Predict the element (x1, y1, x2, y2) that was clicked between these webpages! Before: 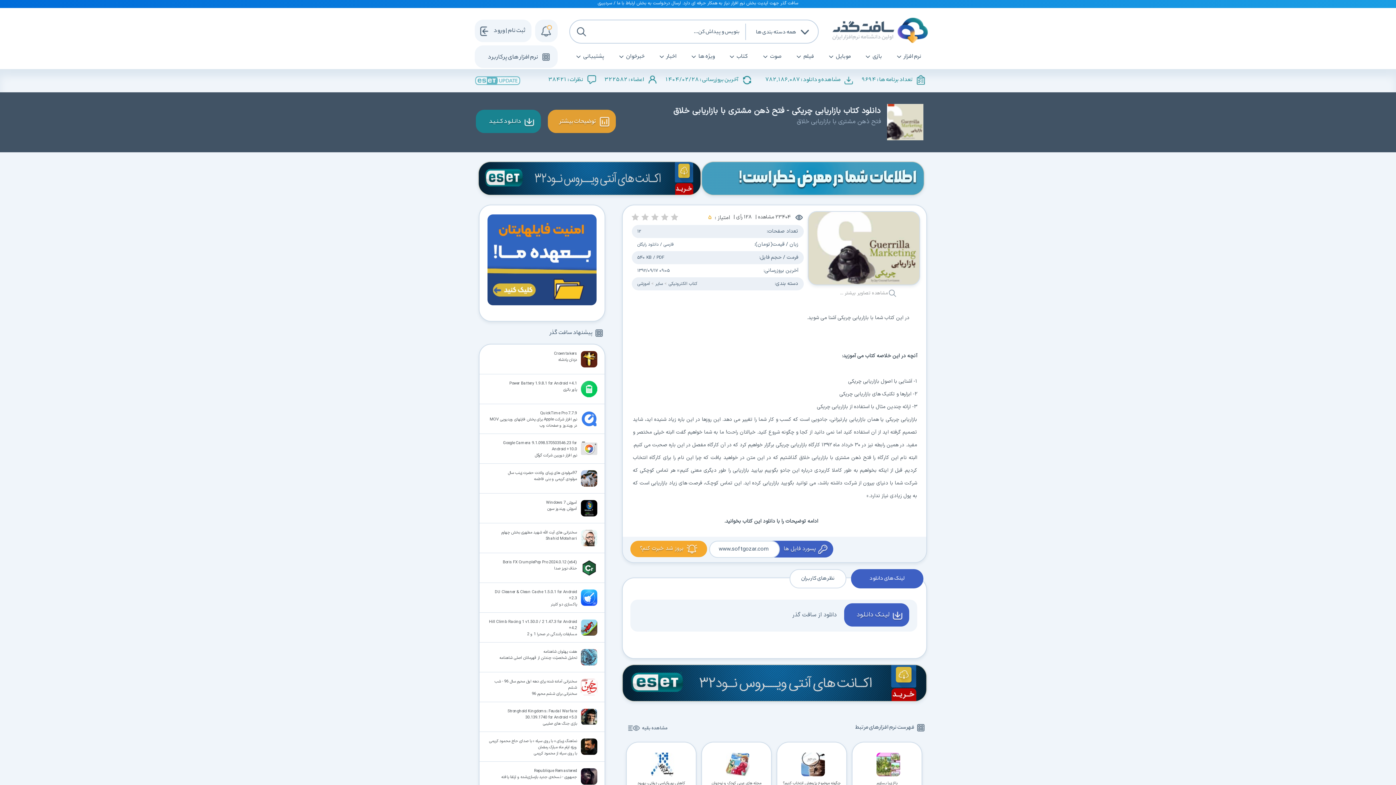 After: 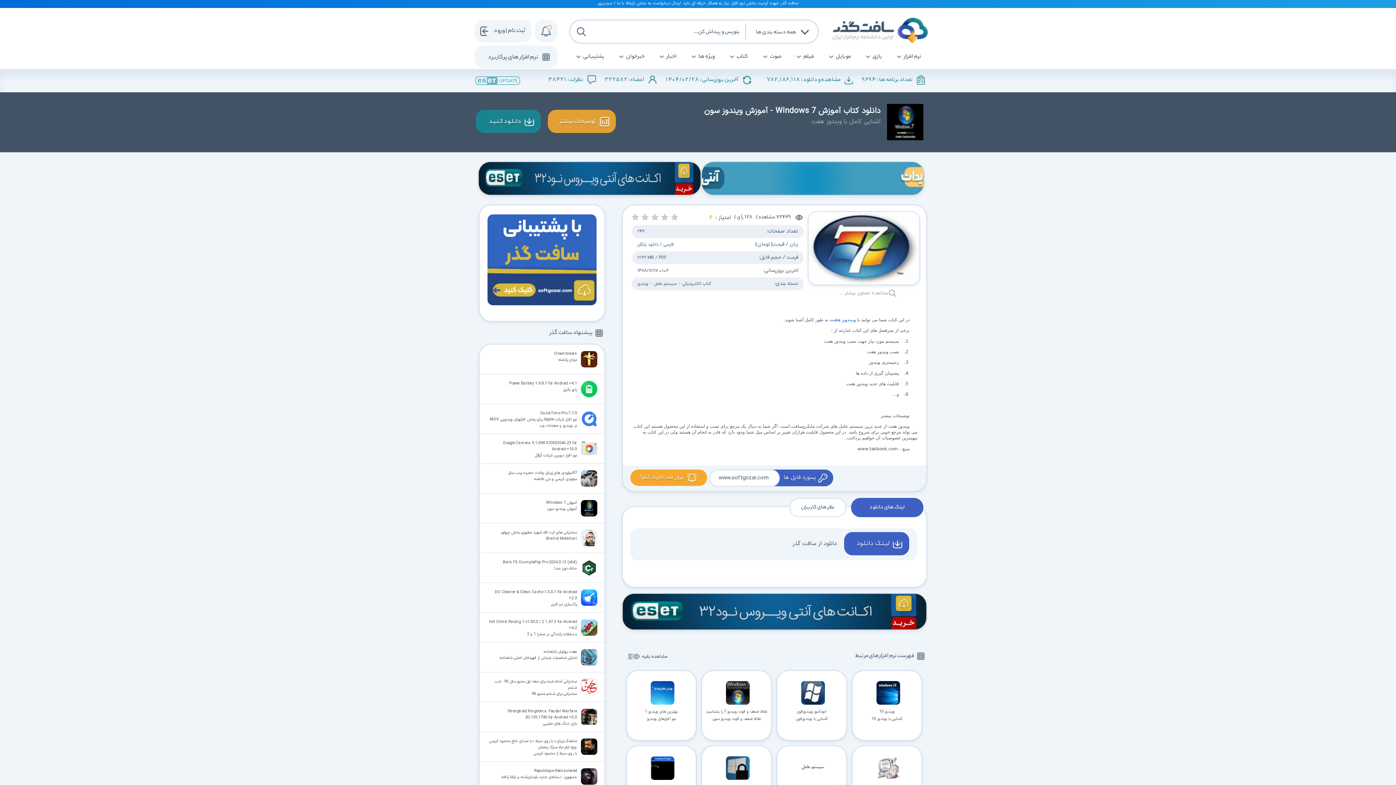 Action: bbox: (478, 493, 604, 523) label: آموزش Windows 7
آموزش ویندوز سون